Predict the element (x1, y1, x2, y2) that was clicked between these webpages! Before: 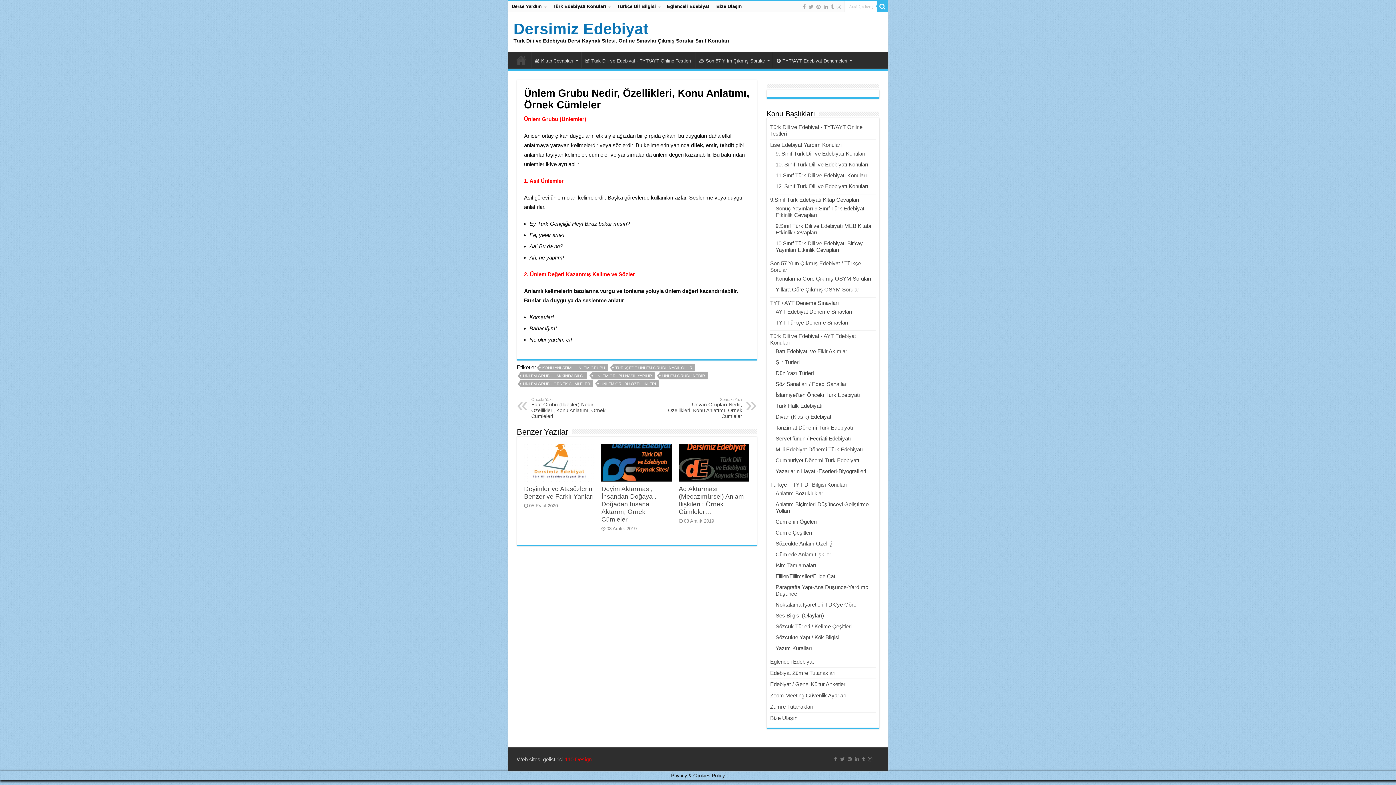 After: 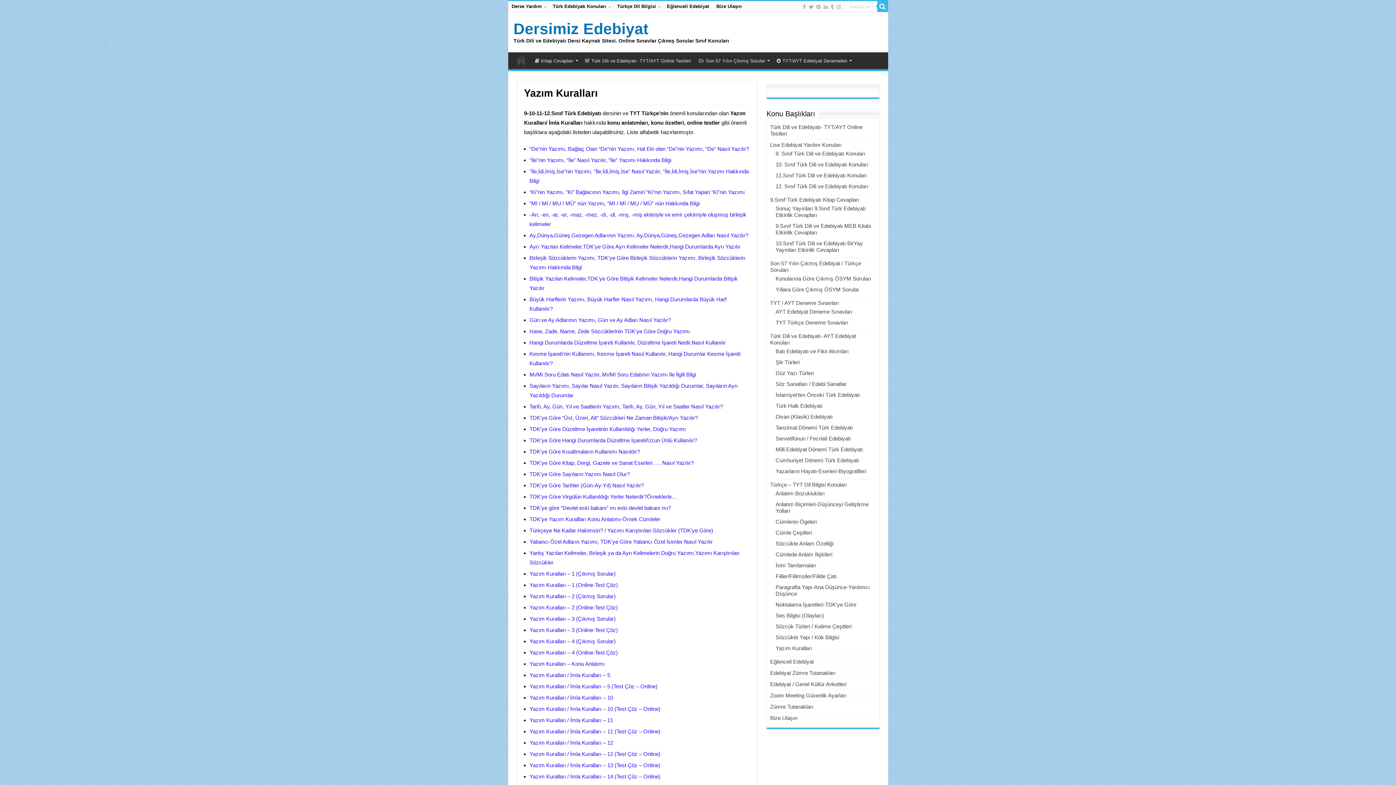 Action: label: Yazım Kuralları bbox: (775, 645, 812, 651)